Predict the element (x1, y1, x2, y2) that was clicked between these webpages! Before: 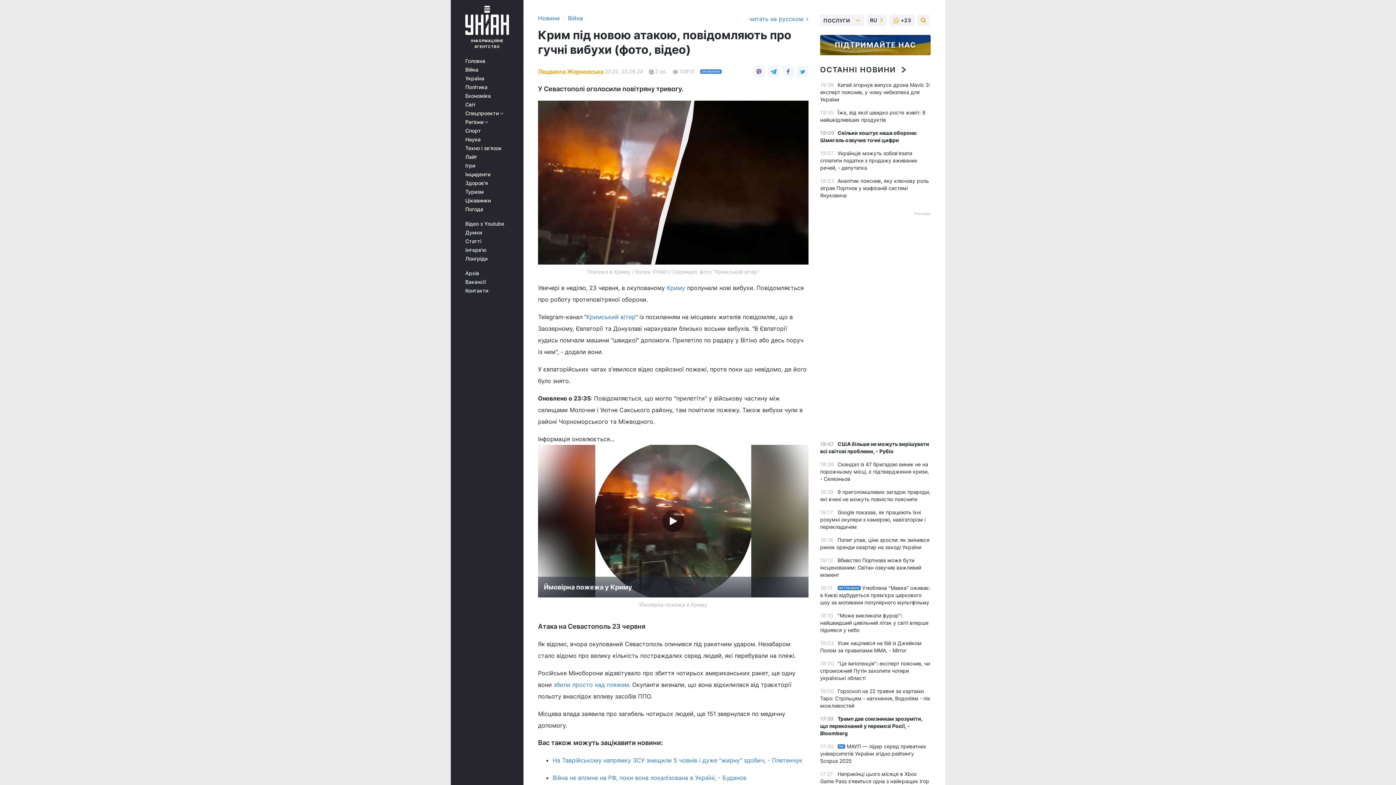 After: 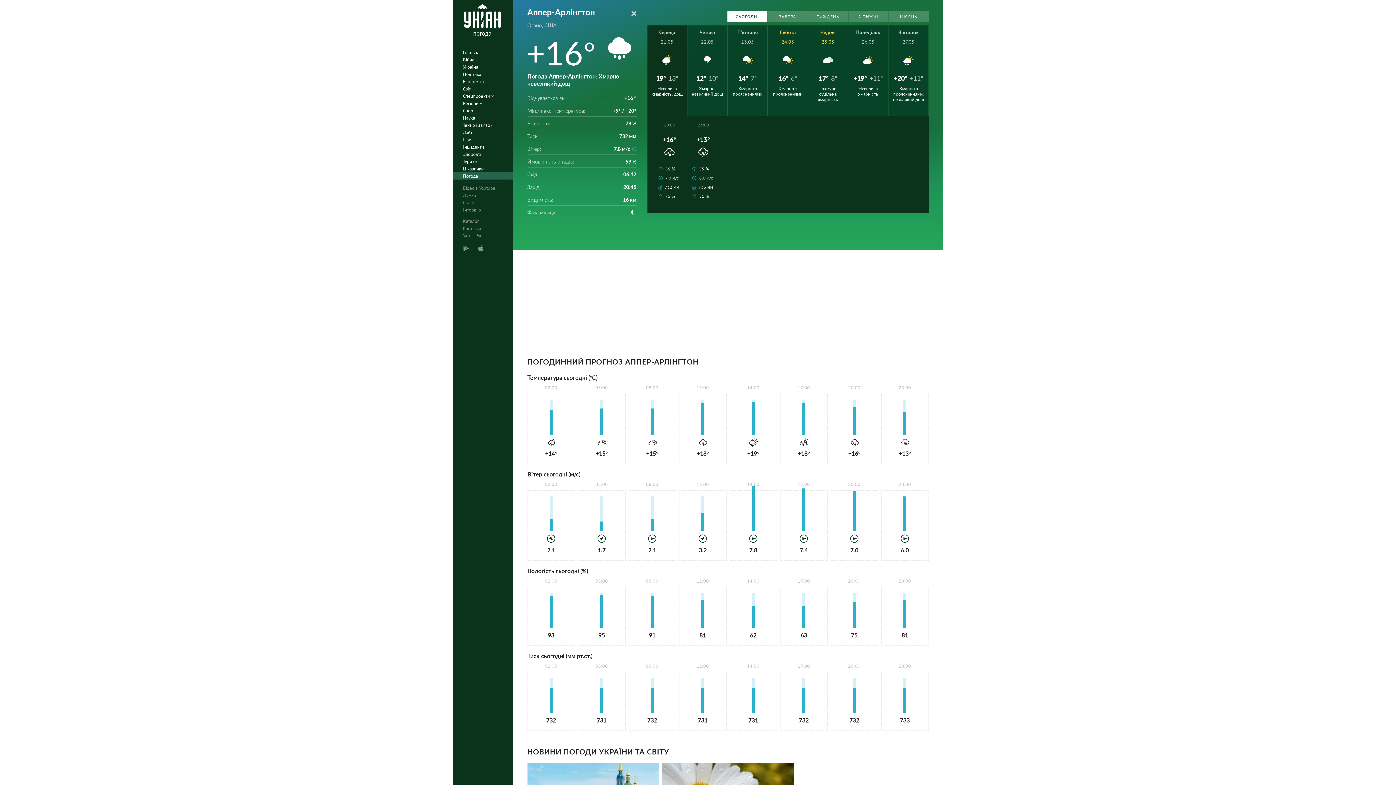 Action: bbox: (465, 206, 513, 212) label: Погода